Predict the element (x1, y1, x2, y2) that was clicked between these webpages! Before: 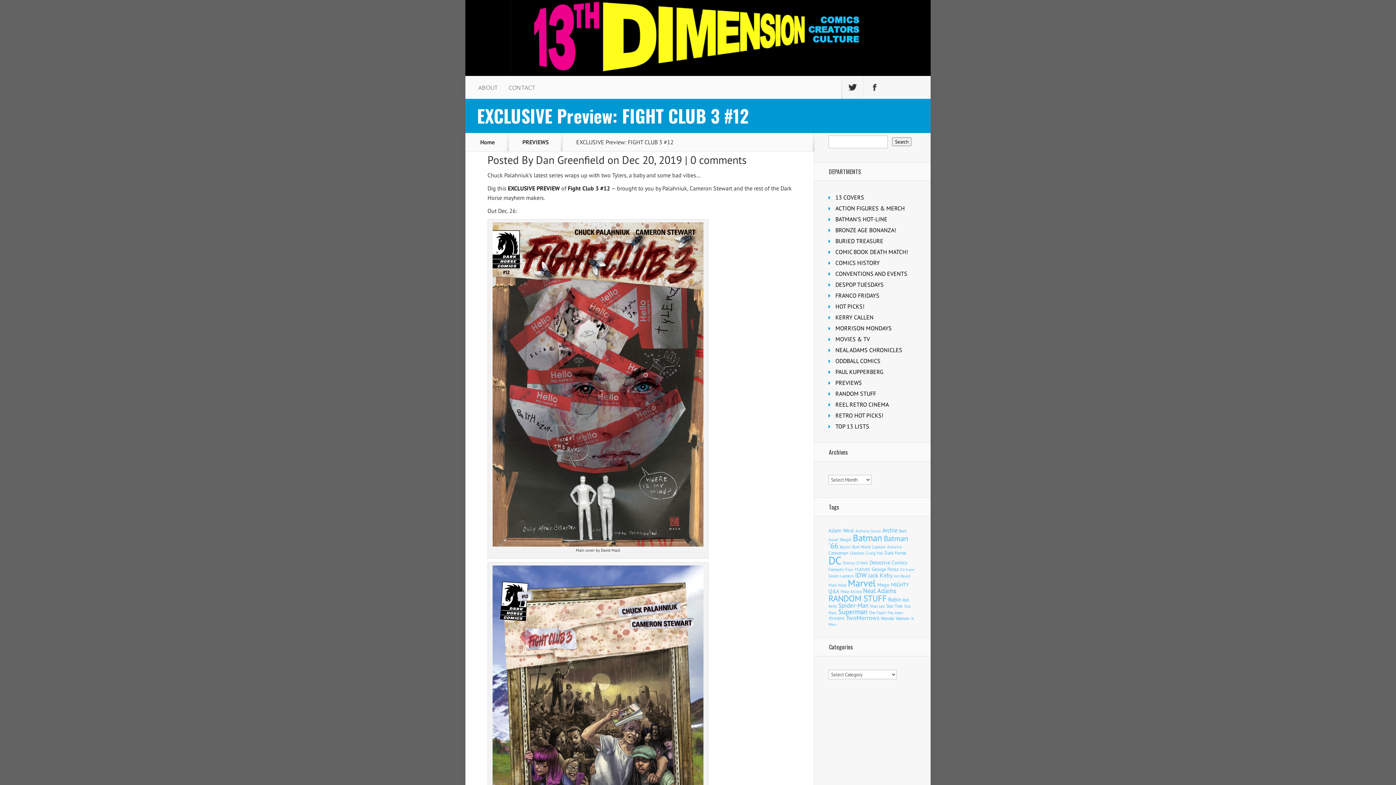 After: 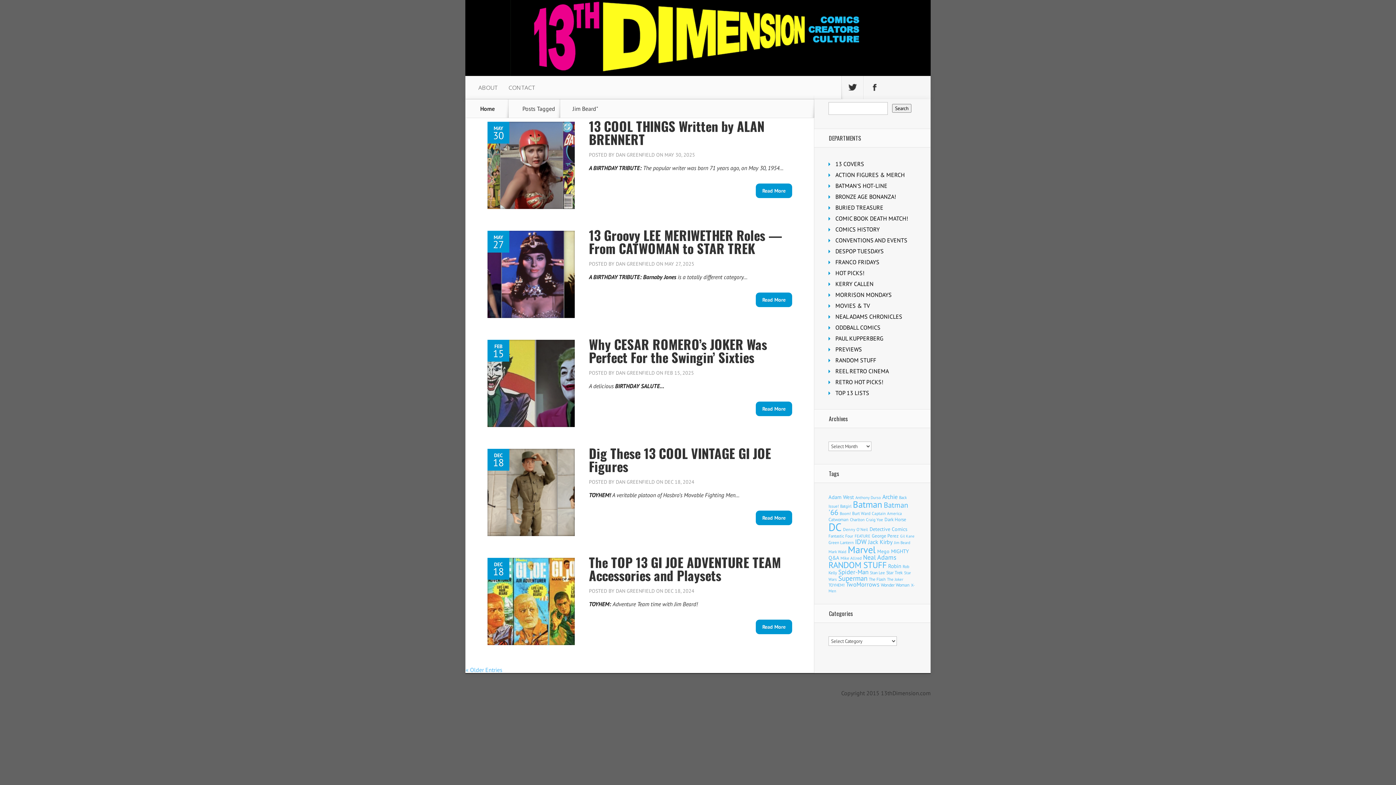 Action: label: Jim Beard (92 items) bbox: (894, 573, 910, 579)